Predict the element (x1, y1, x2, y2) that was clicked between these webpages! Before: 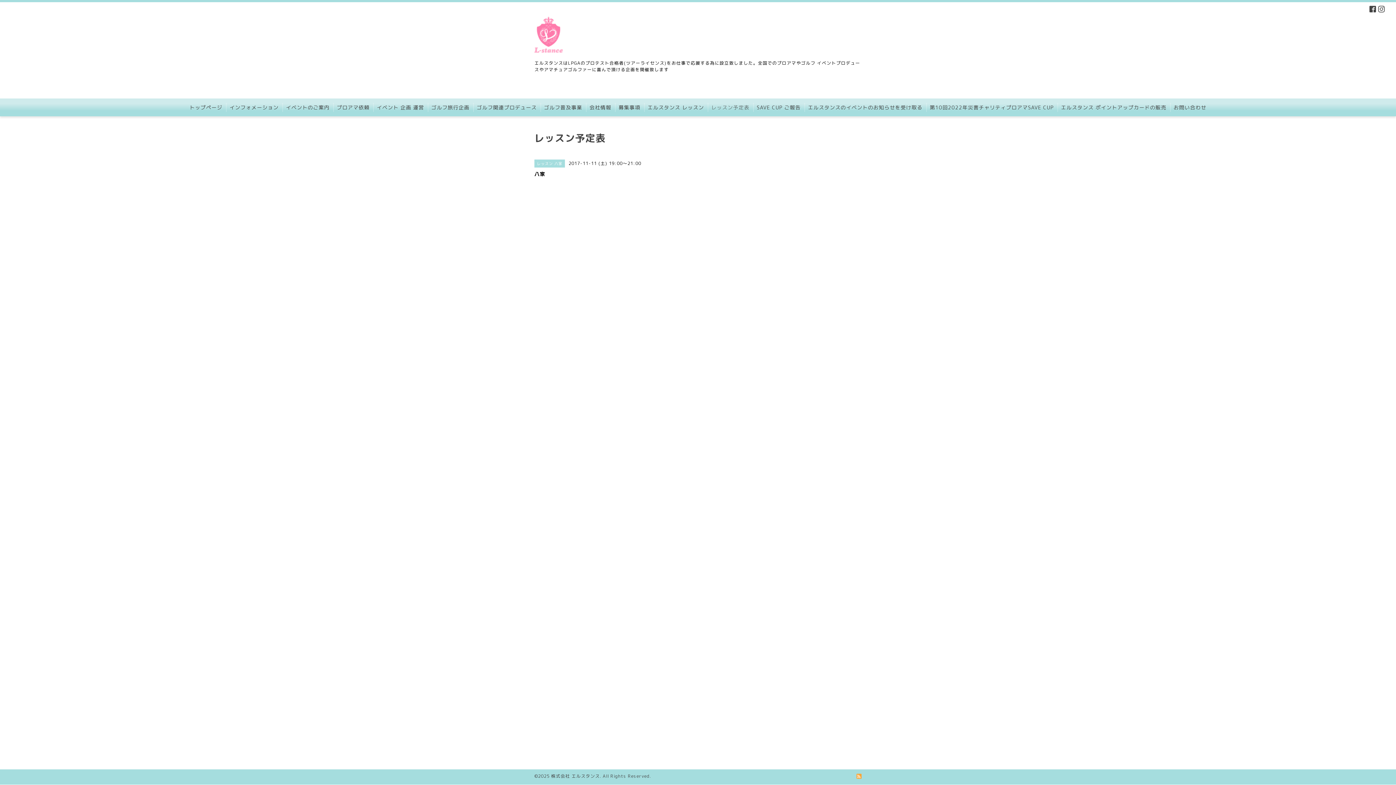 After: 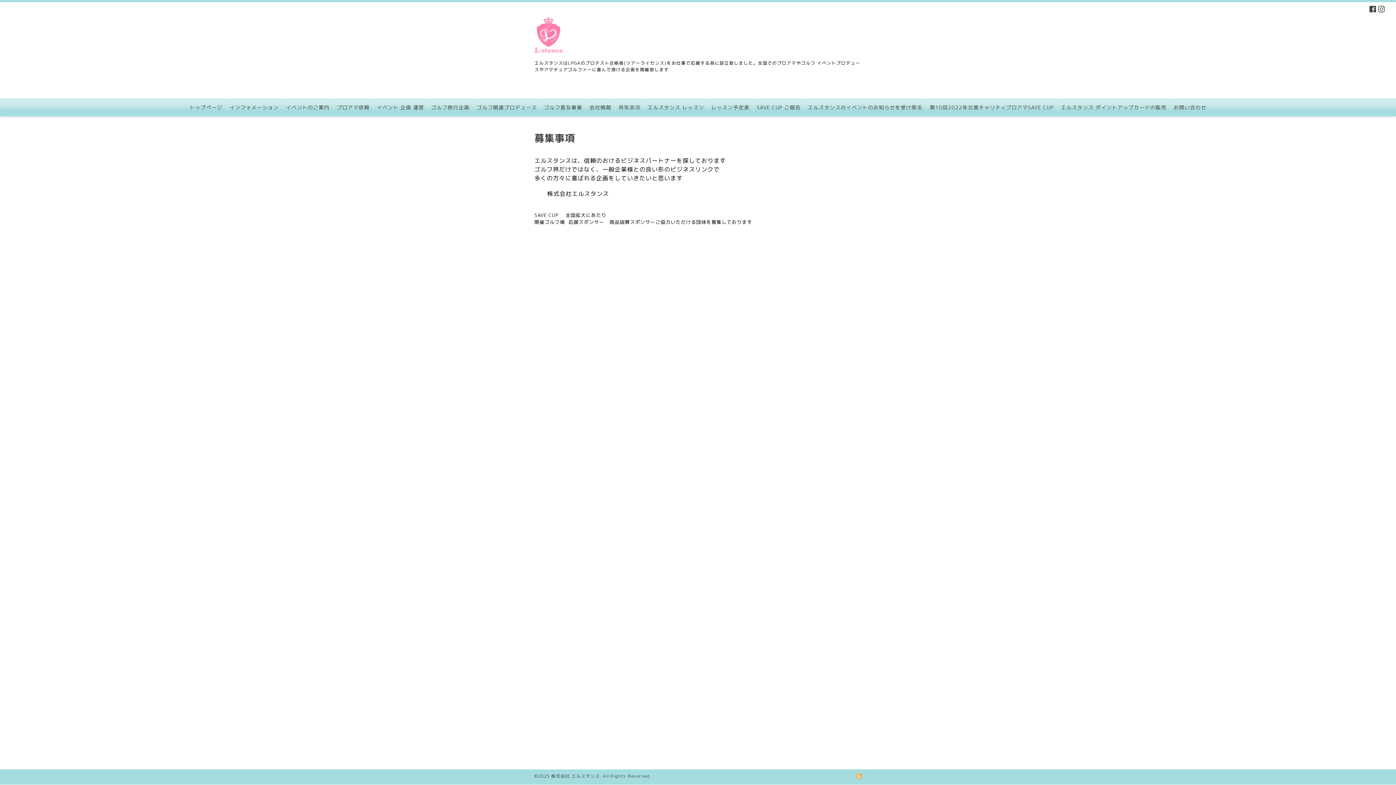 Action: bbox: (615, 102, 644, 112) label: 募集事項